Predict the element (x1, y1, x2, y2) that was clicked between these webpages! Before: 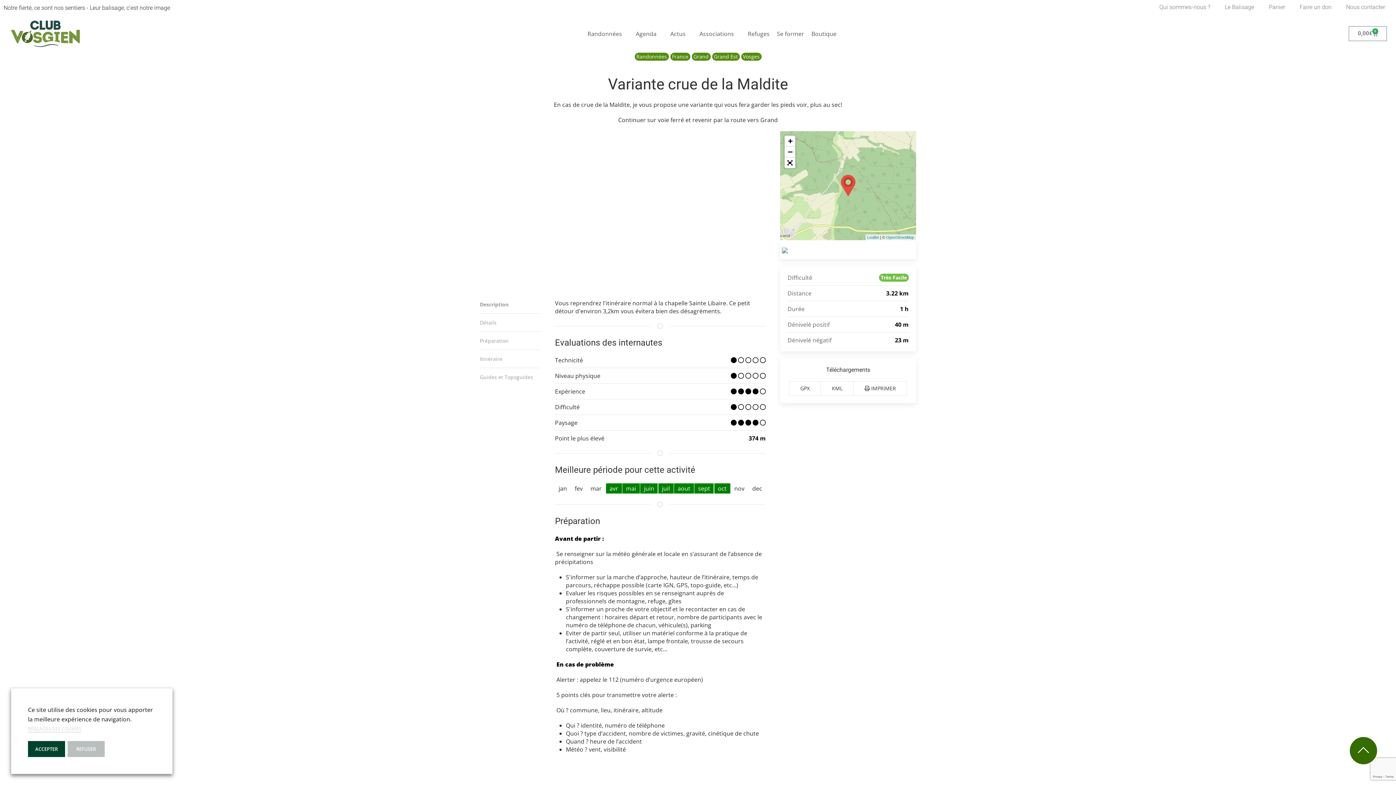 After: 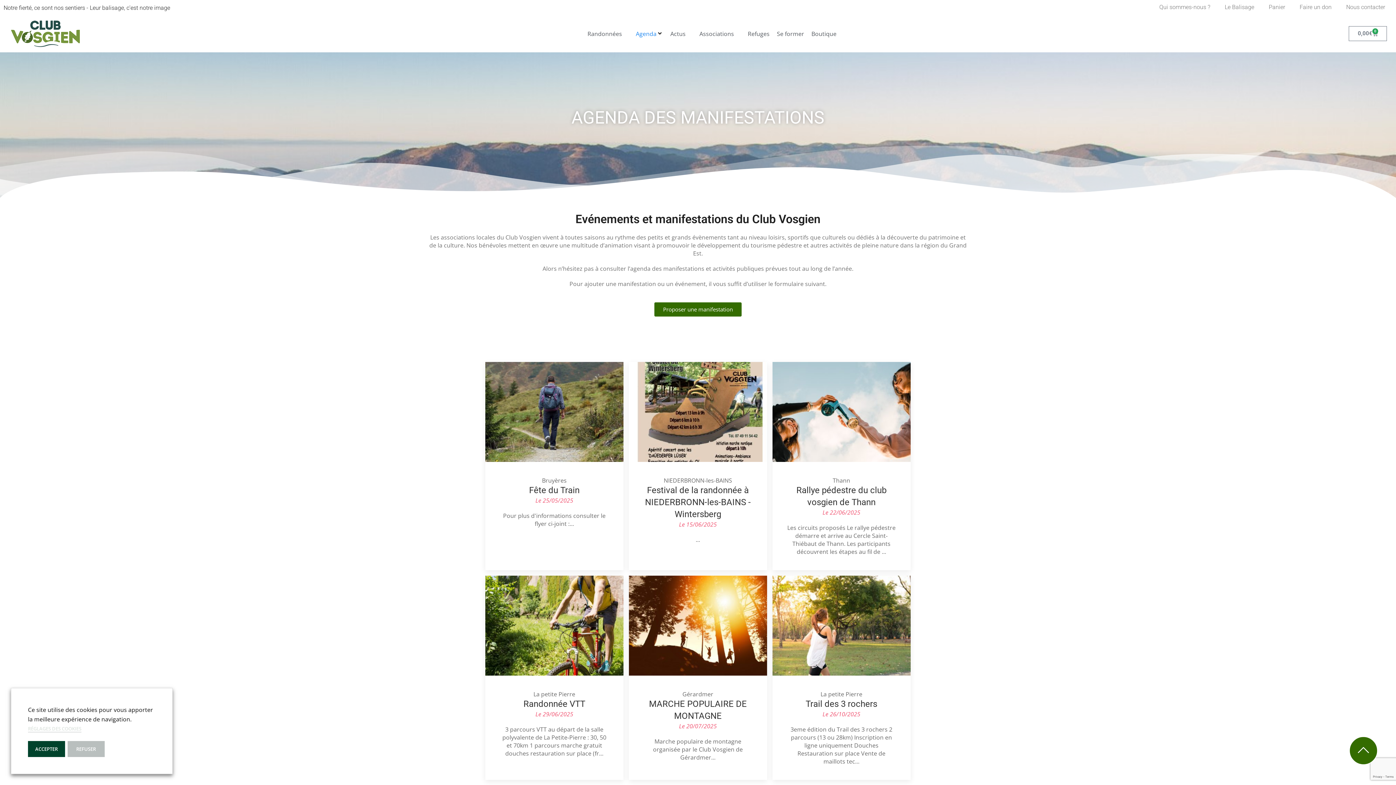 Action: bbox: (636, 29, 656, 37) label: Agenda